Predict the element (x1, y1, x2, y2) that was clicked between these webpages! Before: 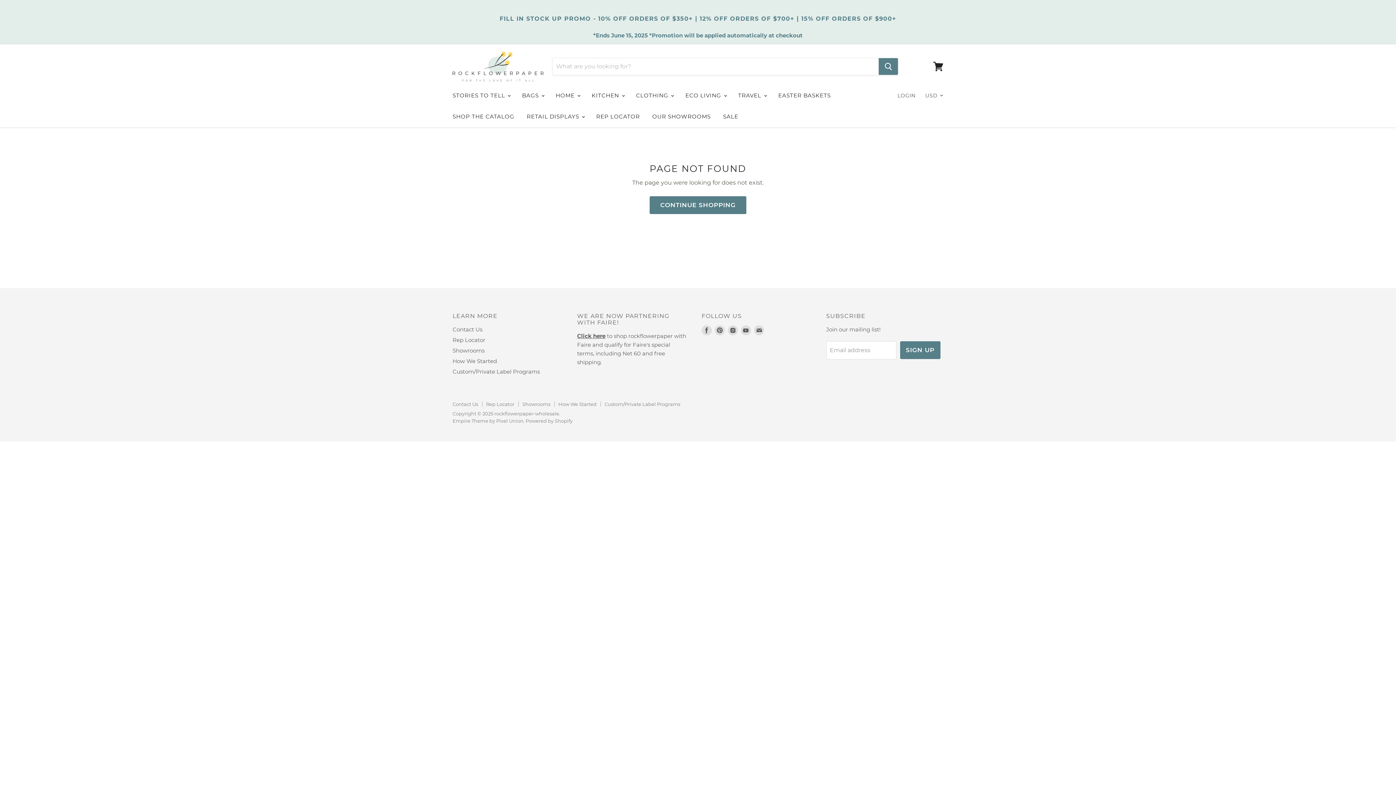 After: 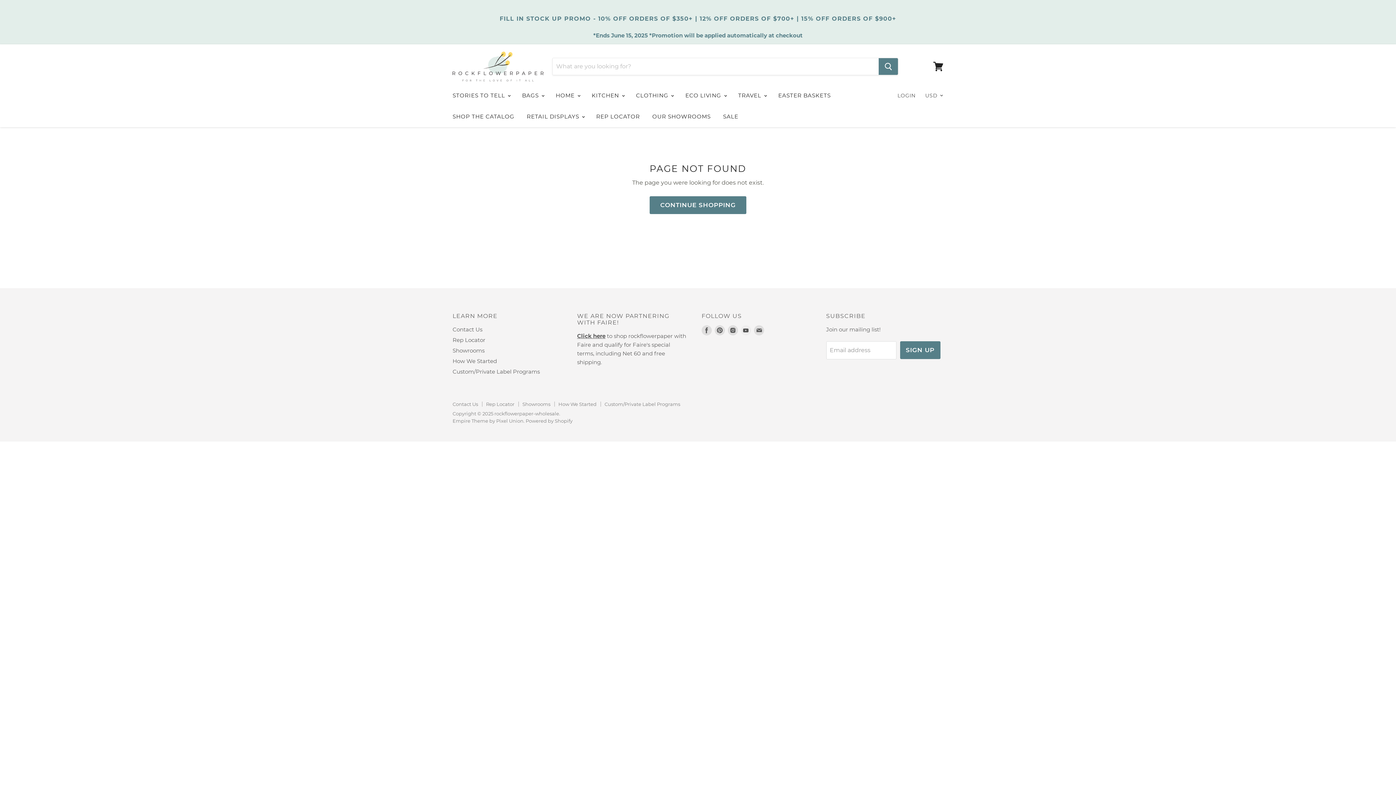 Action: label: Find us on Youtube bbox: (739, 324, 752, 337)